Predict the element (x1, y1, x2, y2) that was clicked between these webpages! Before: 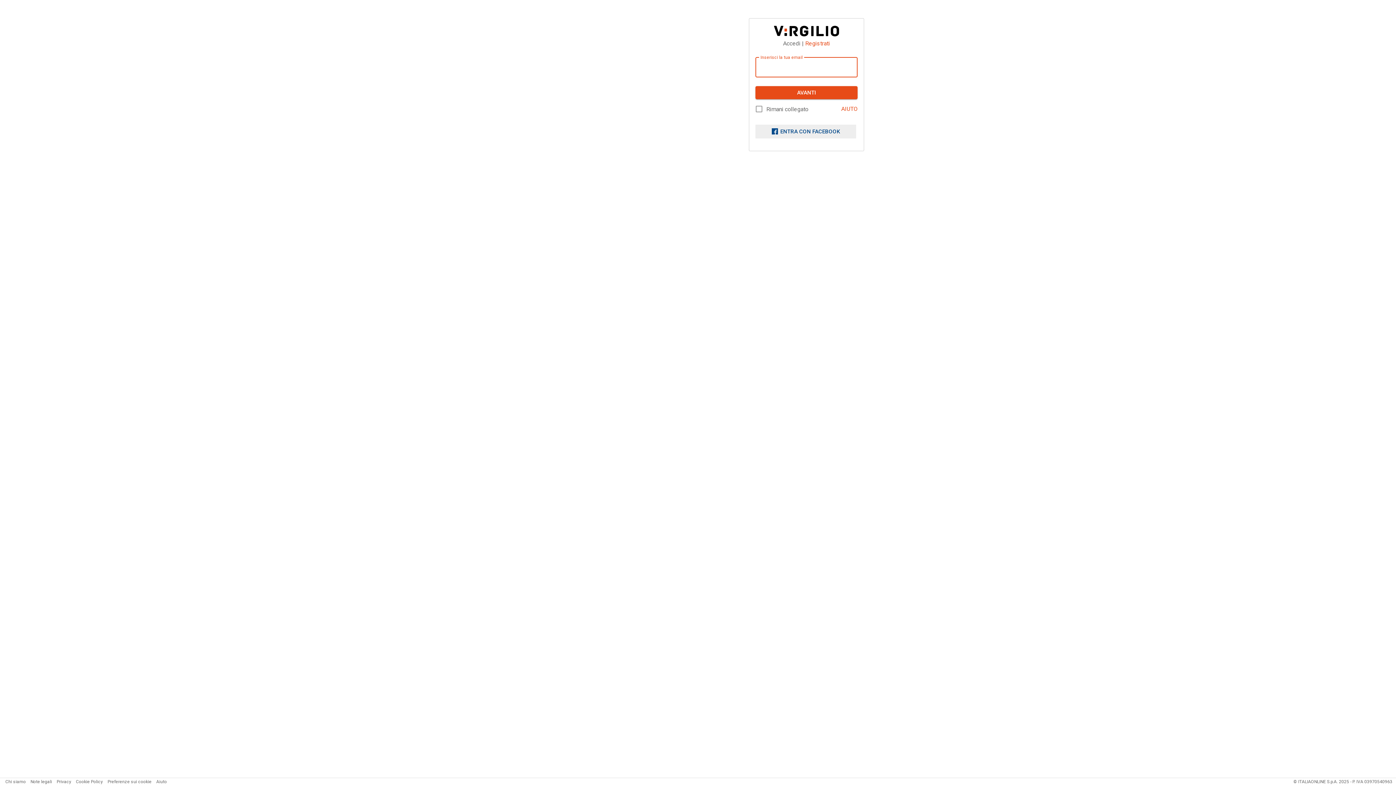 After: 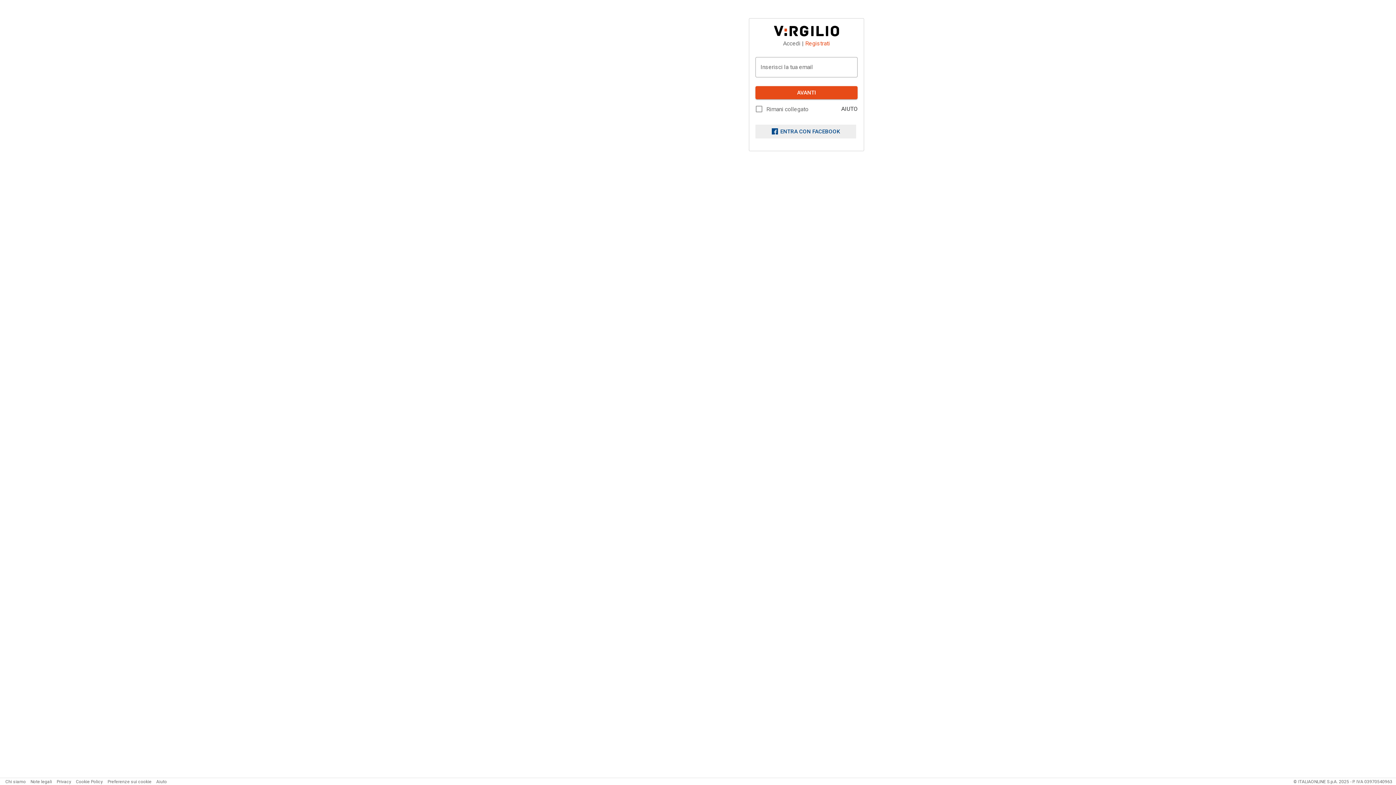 Action: label: AIUTO bbox: (841, 105, 857, 112)